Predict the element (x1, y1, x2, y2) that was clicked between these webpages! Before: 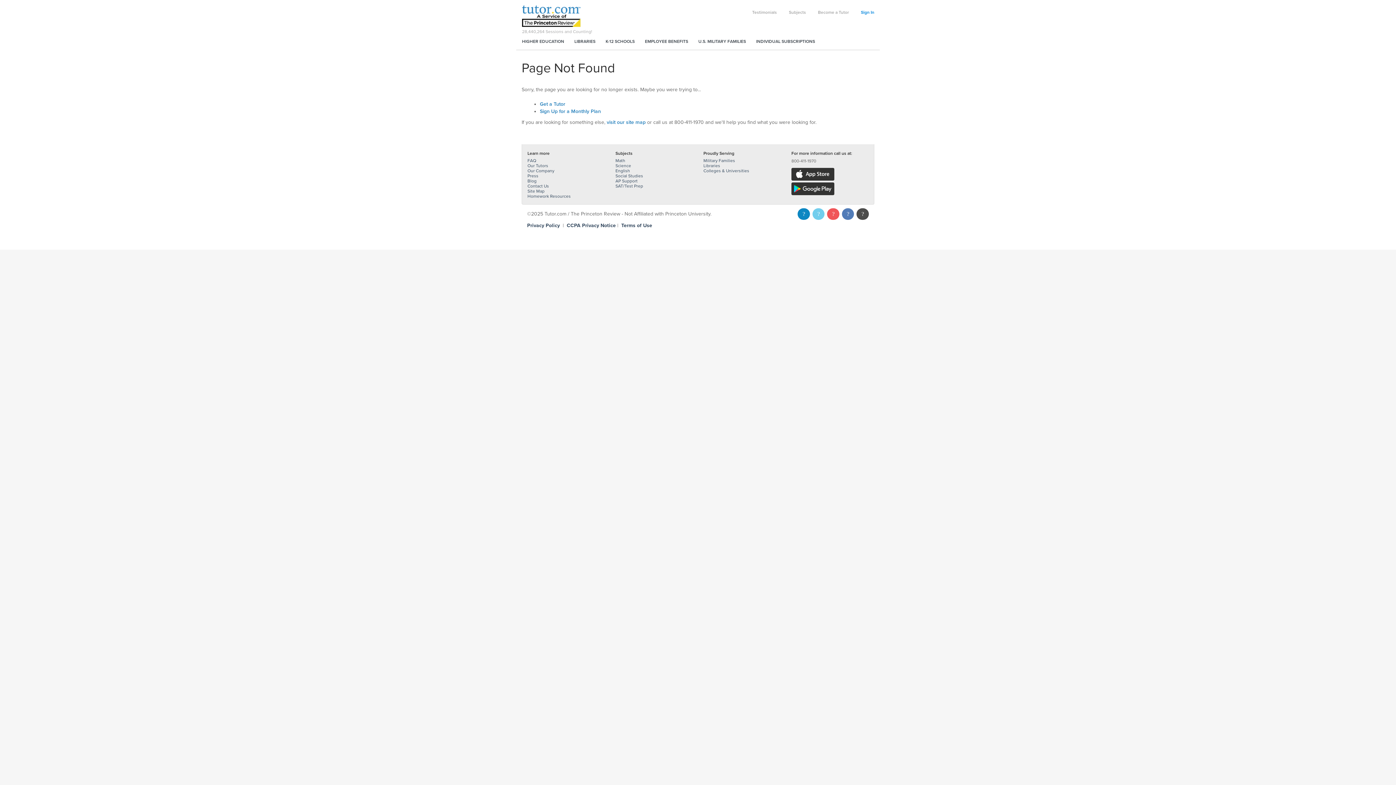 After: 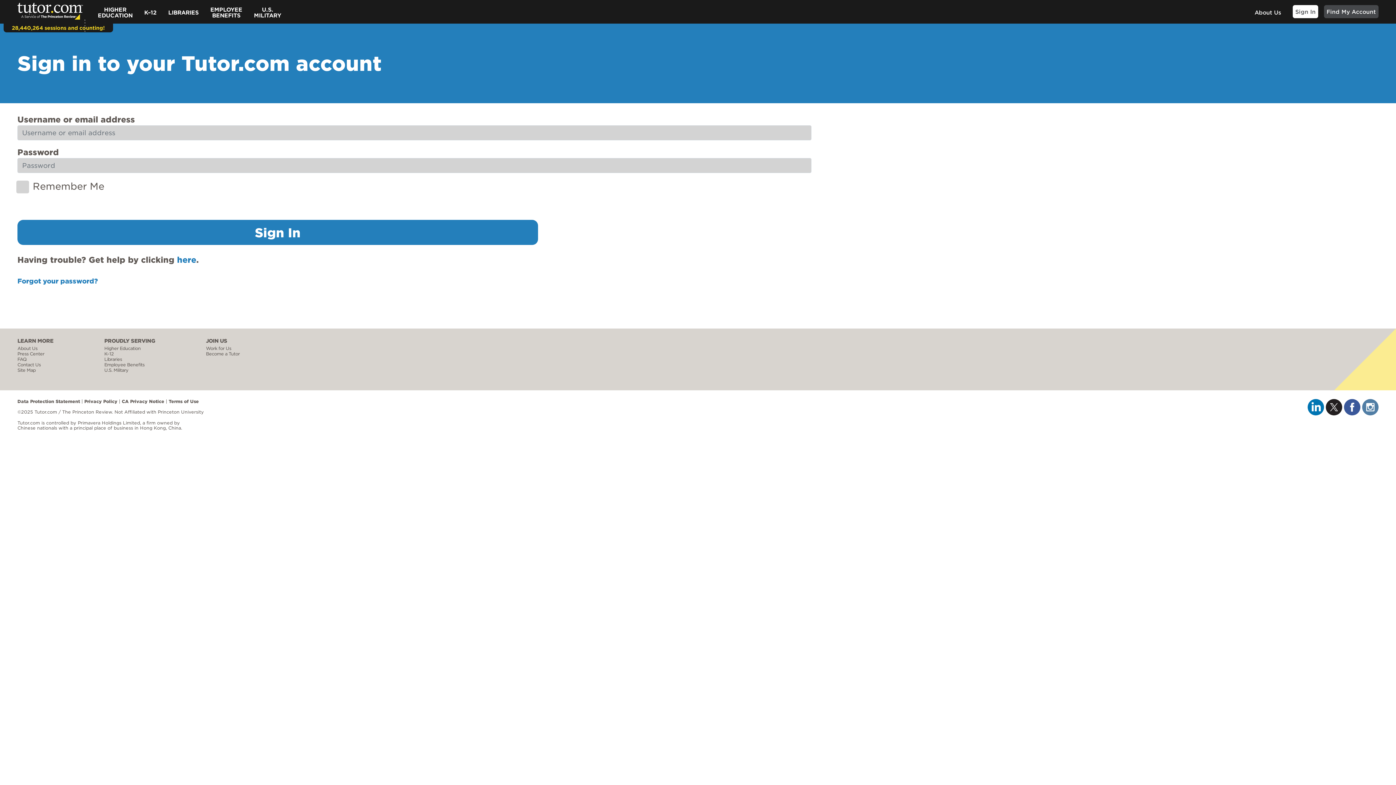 Action: label: Get a Tutor bbox: (540, 101, 565, 107)